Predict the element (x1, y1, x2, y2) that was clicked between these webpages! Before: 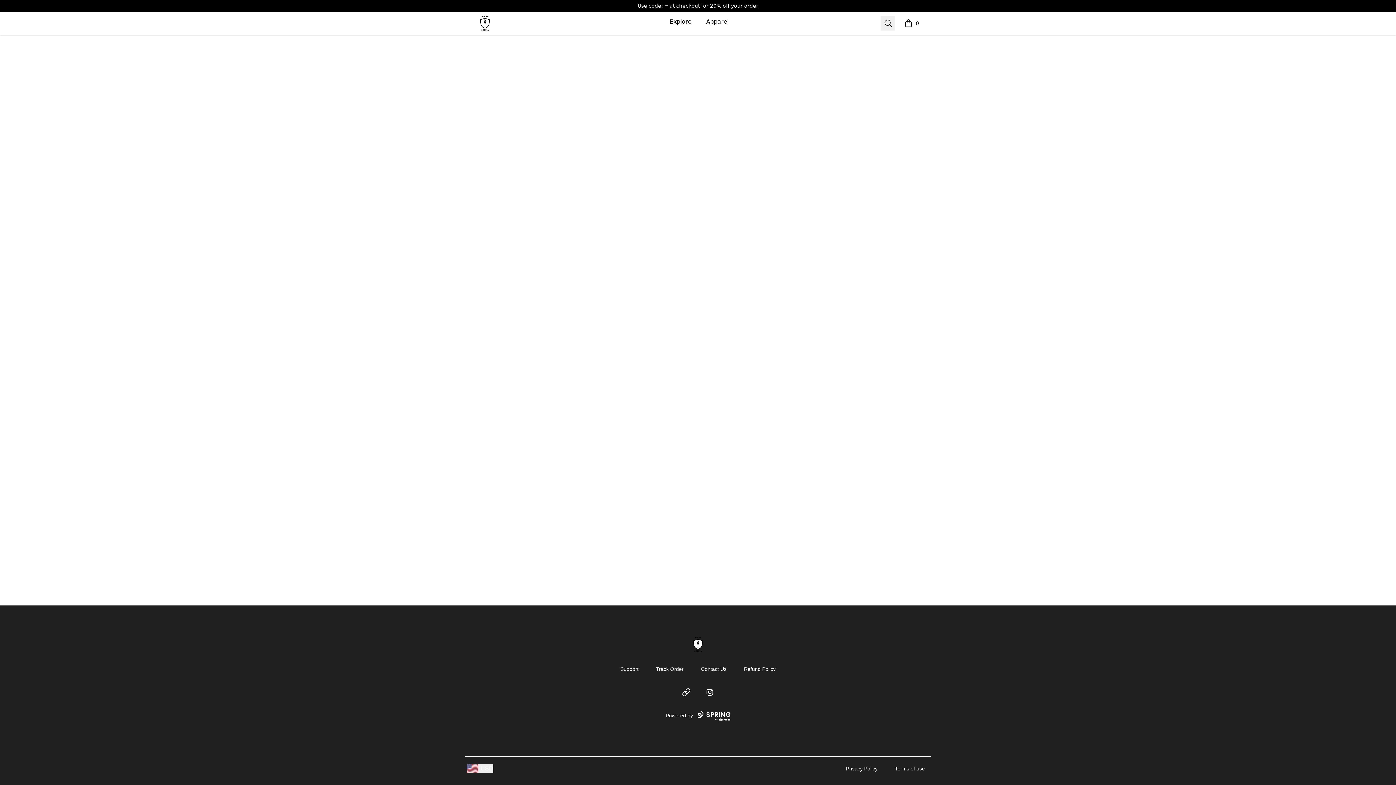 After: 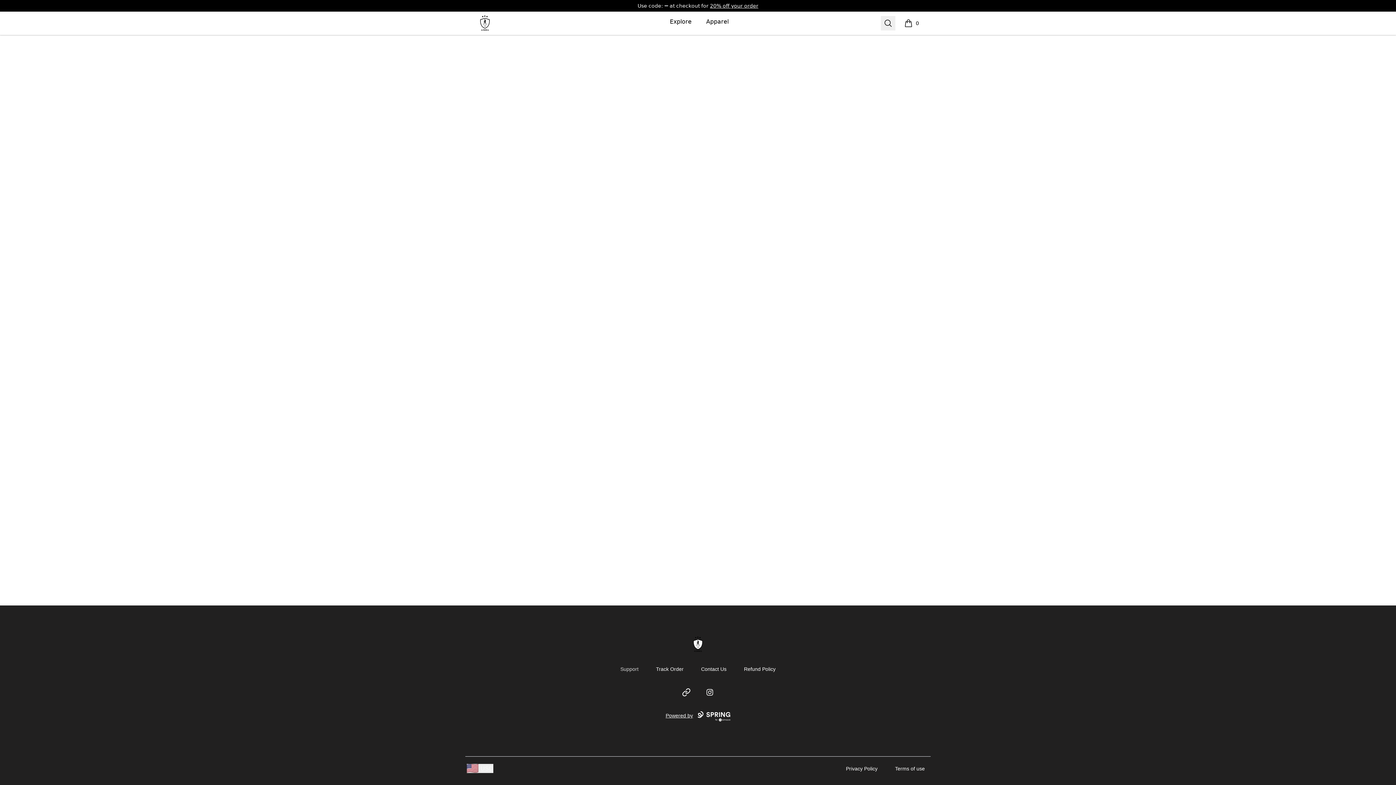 Action: bbox: (620, 666, 638, 672) label: Support